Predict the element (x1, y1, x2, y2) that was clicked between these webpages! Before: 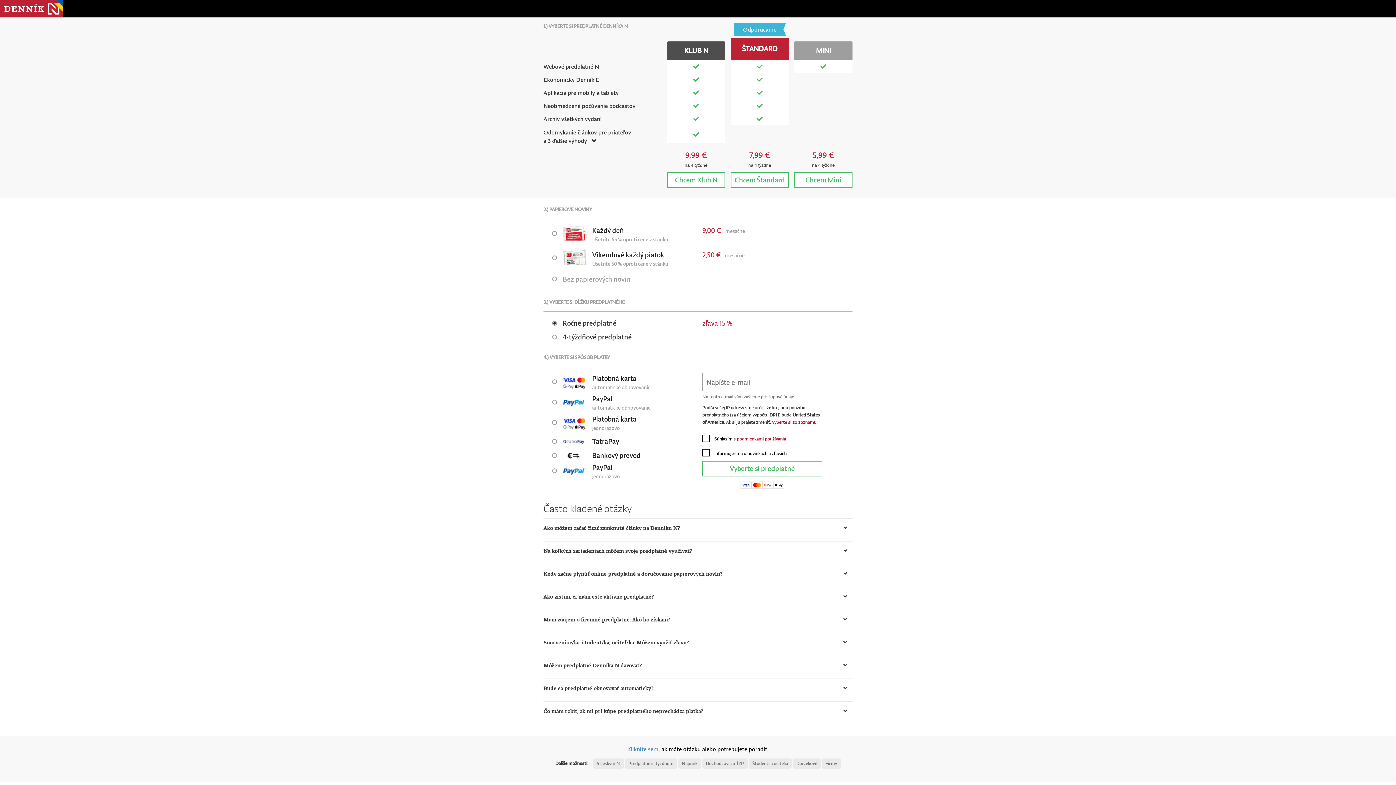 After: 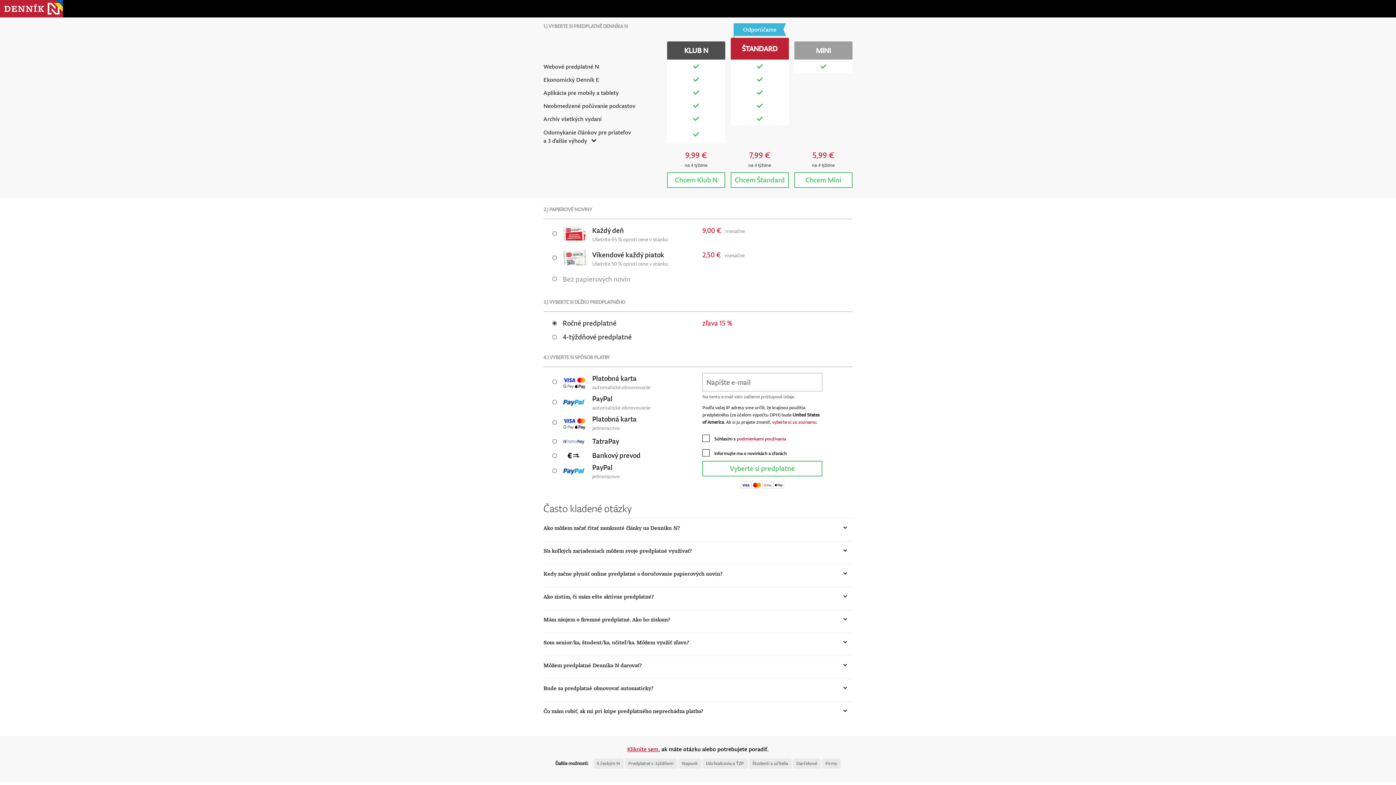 Action: bbox: (627, 745, 658, 753) label: Kliknite sem